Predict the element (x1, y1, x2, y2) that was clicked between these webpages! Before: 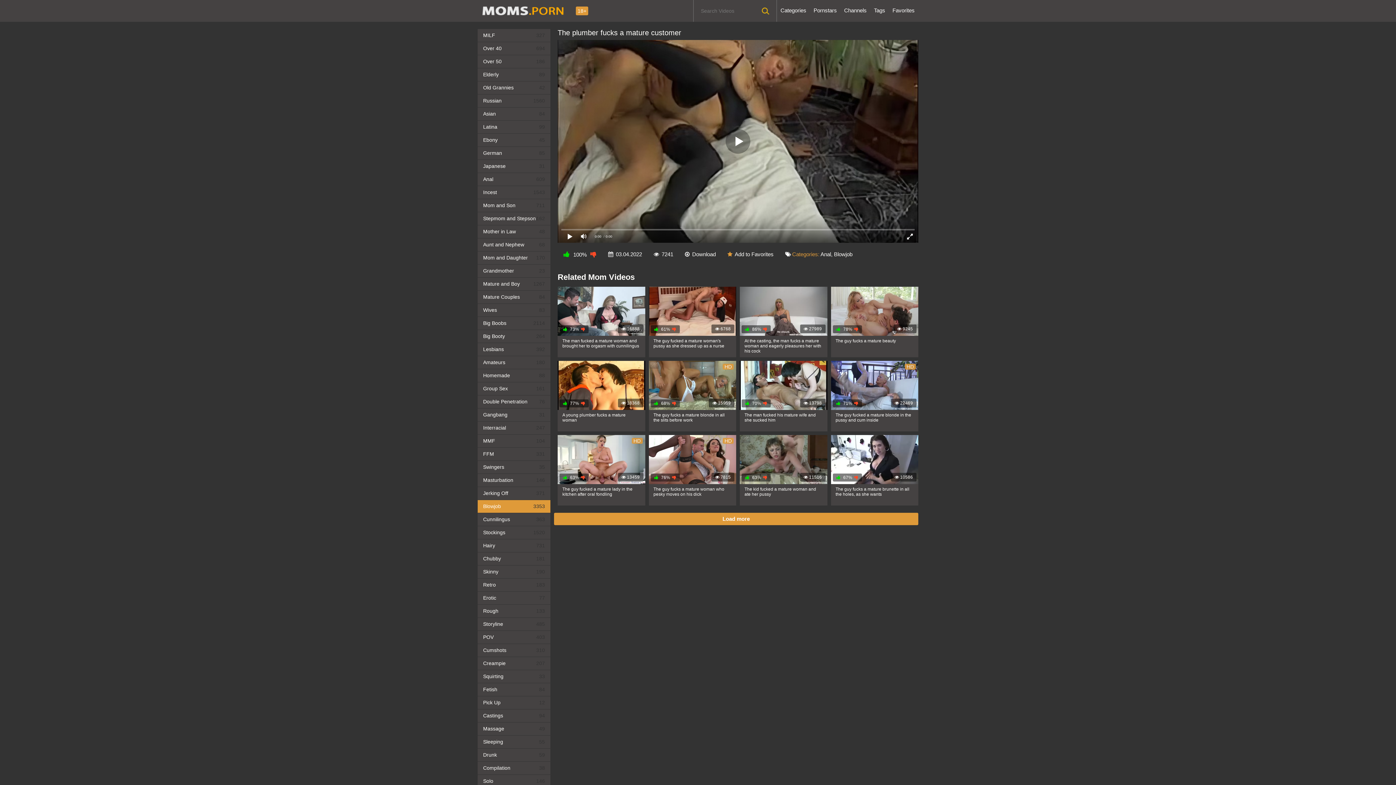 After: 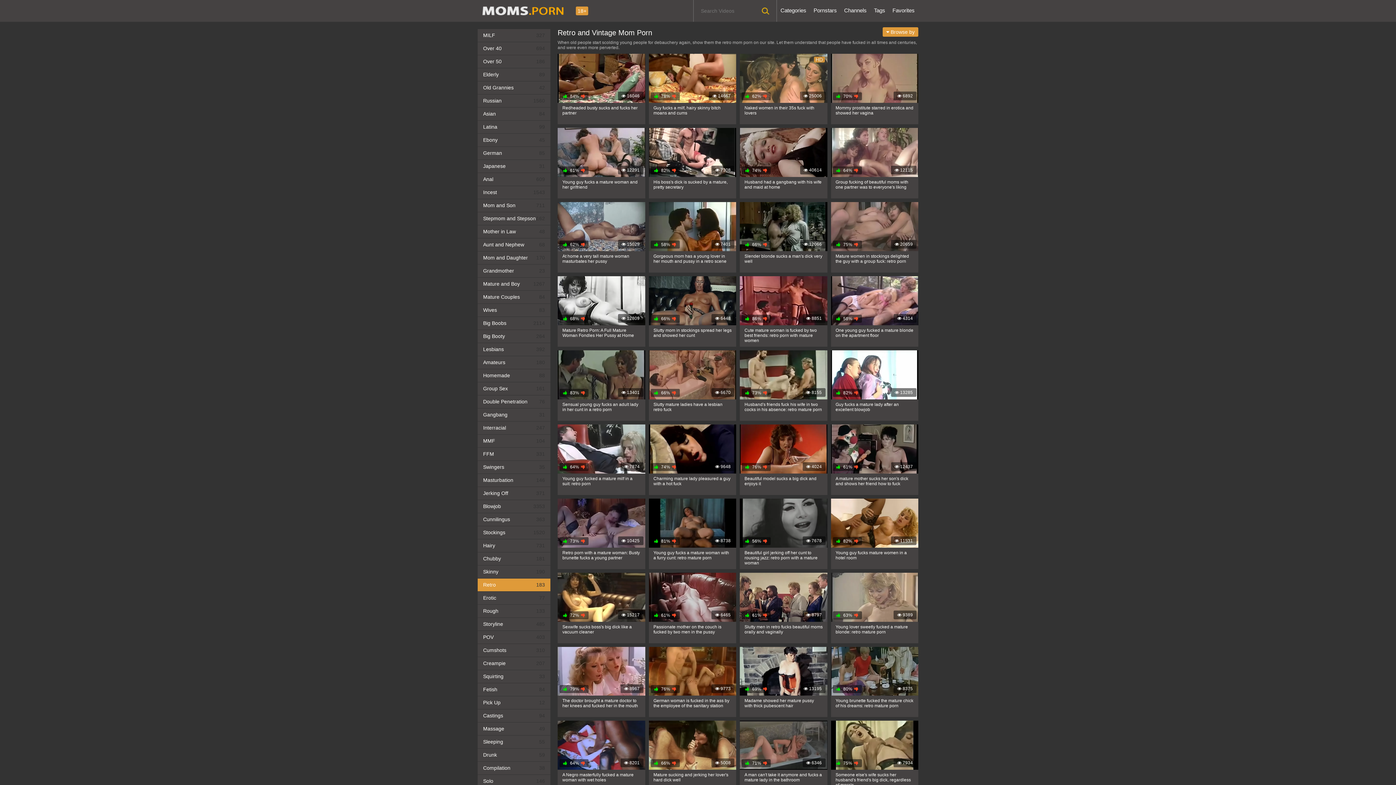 Action: bbox: (477, 578, 550, 591) label: Retro
183